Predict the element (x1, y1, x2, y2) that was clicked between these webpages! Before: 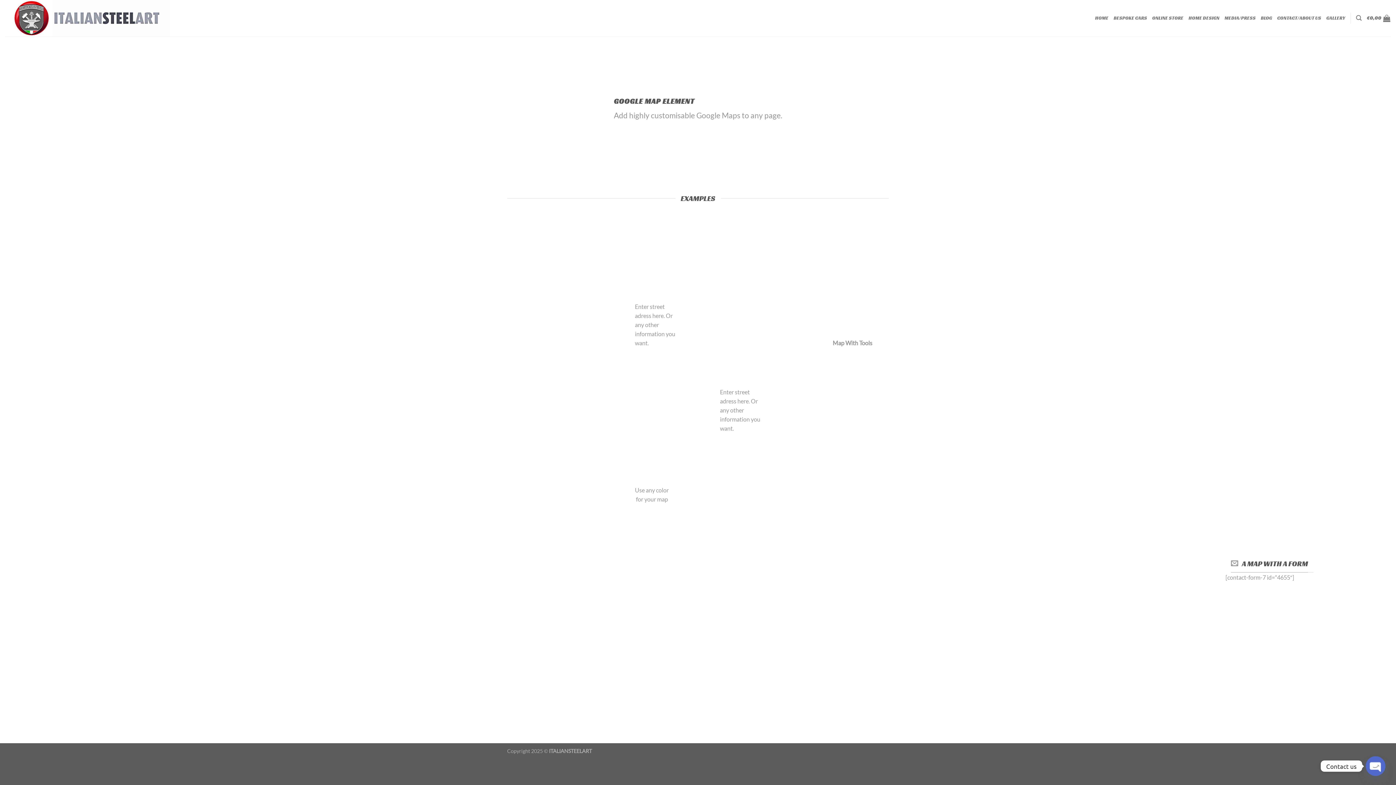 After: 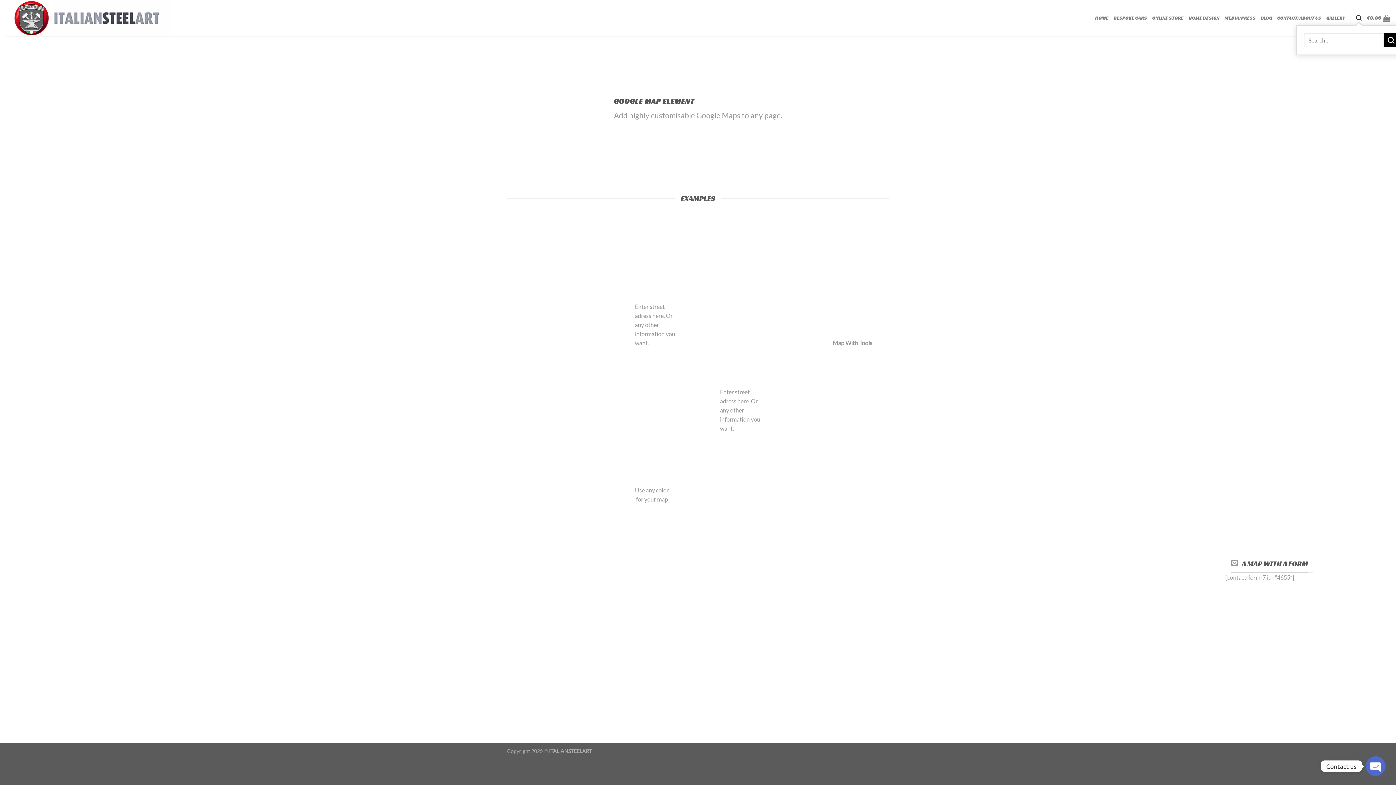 Action: label: Search bbox: (1356, 11, 1361, 25)